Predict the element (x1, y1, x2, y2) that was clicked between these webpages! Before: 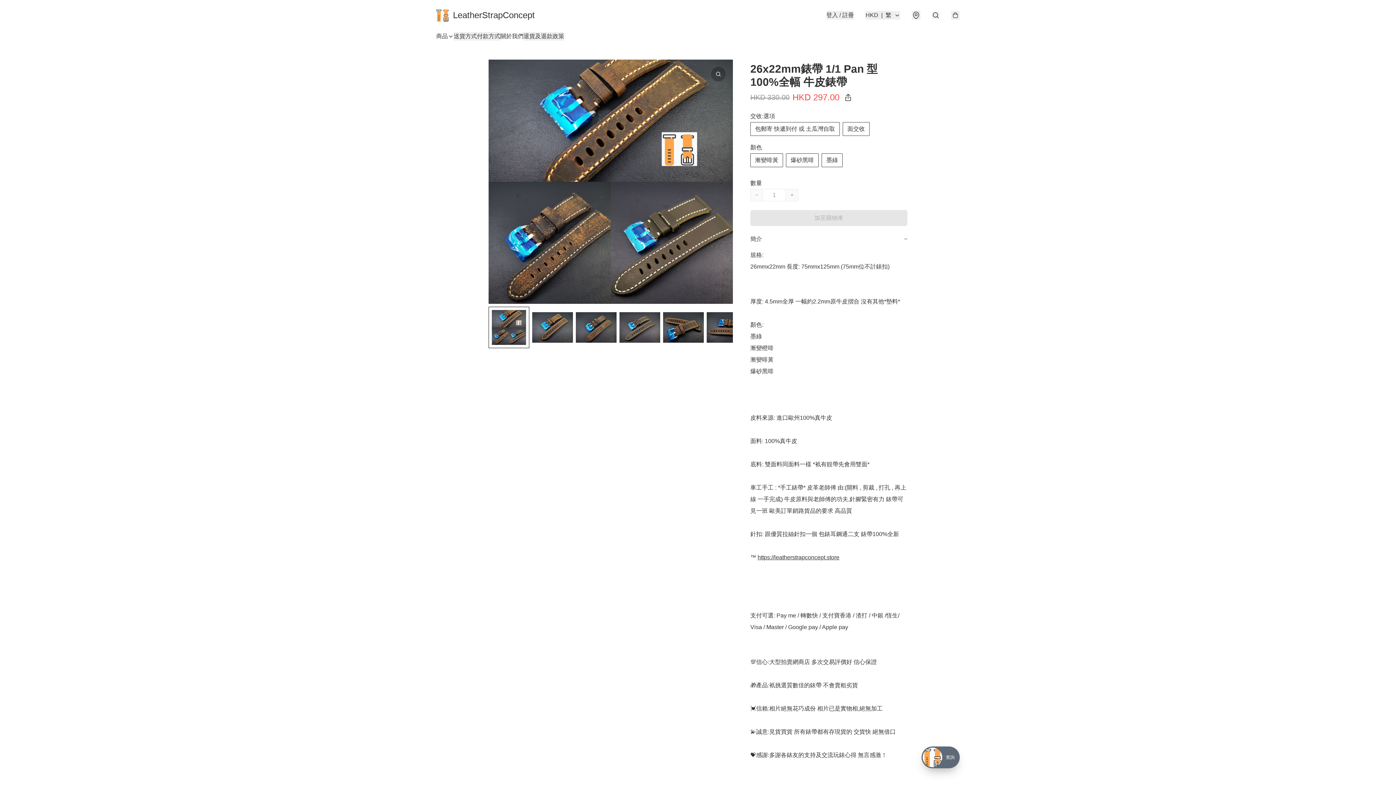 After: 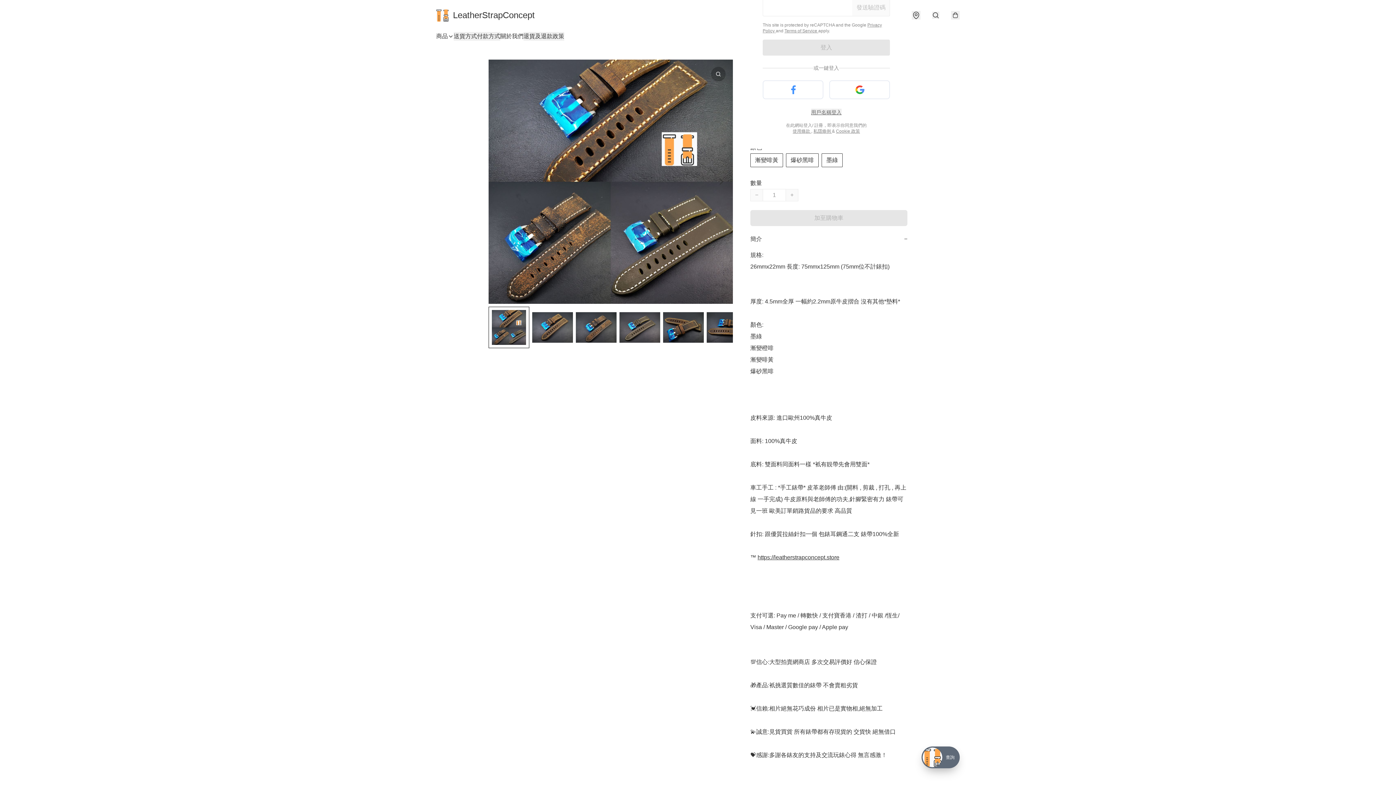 Action: bbox: (826, 10, 854, 19) label: 登入 / 註冊